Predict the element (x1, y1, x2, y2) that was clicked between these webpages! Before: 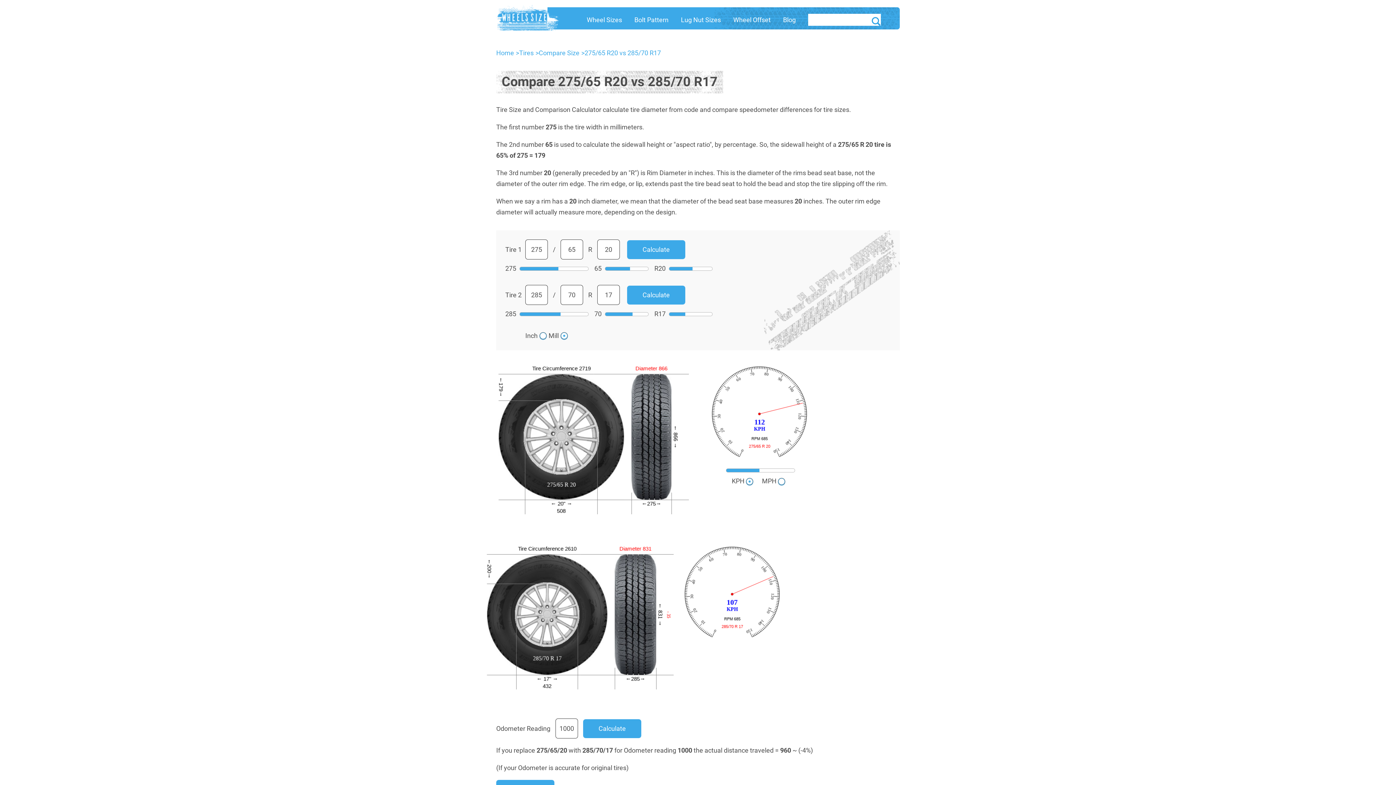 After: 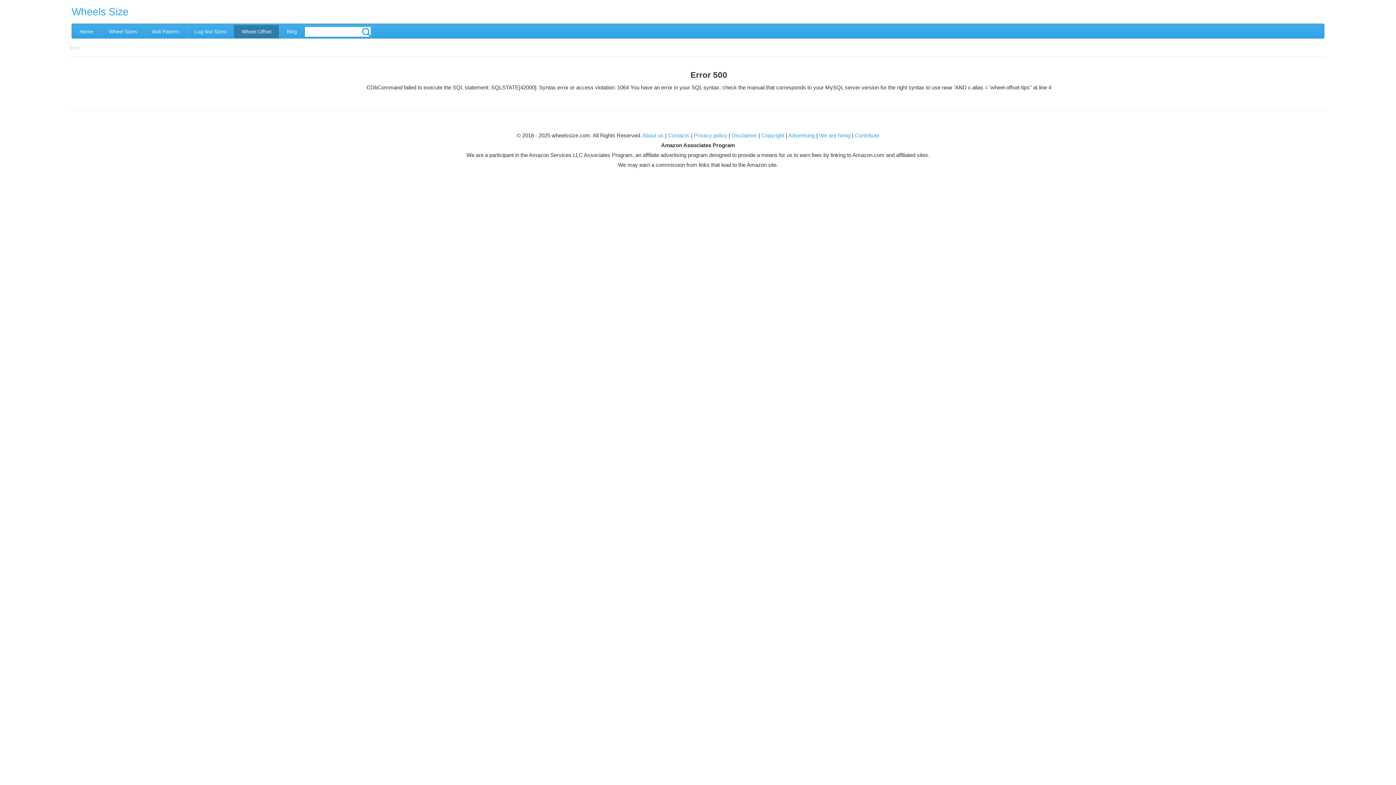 Action: bbox: (728, 10, 776, 29) label: Wheel Offset